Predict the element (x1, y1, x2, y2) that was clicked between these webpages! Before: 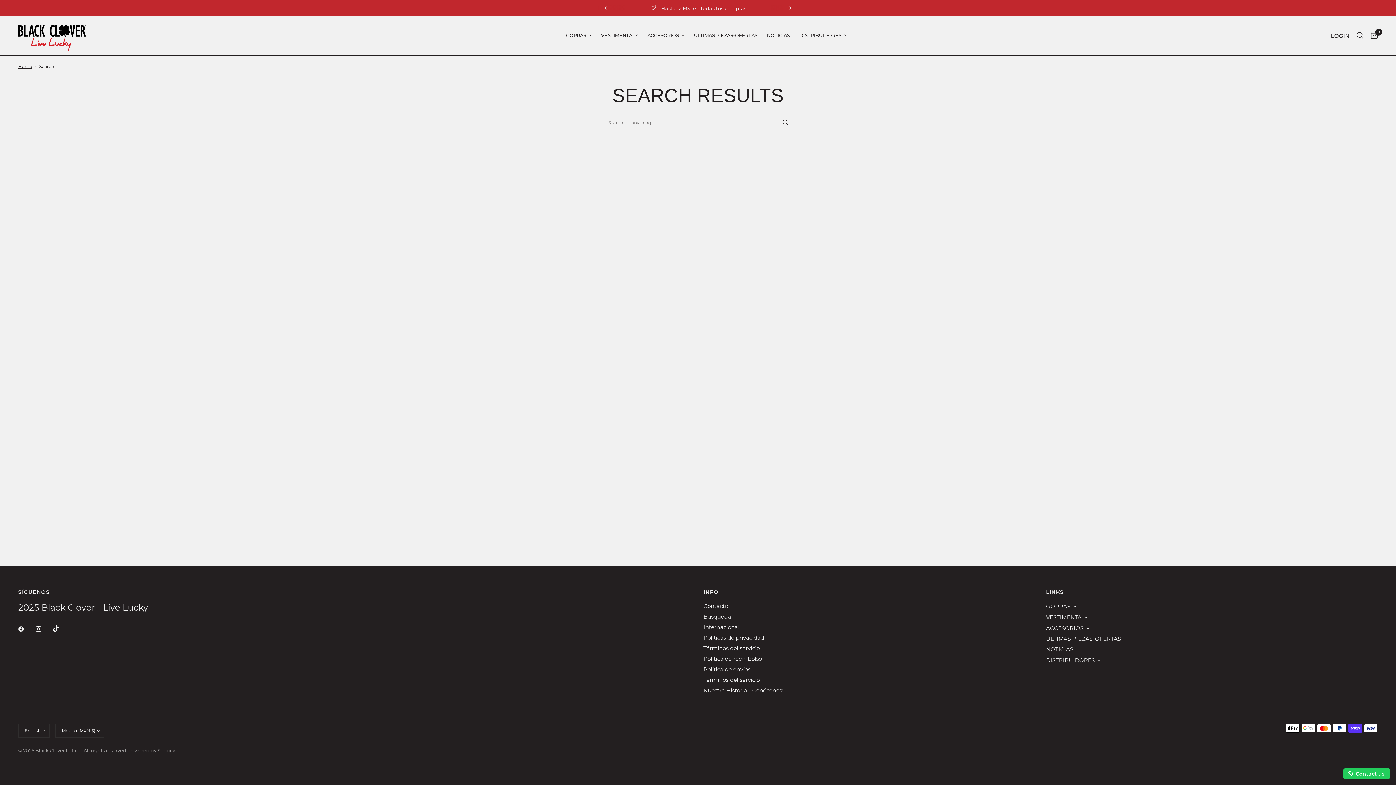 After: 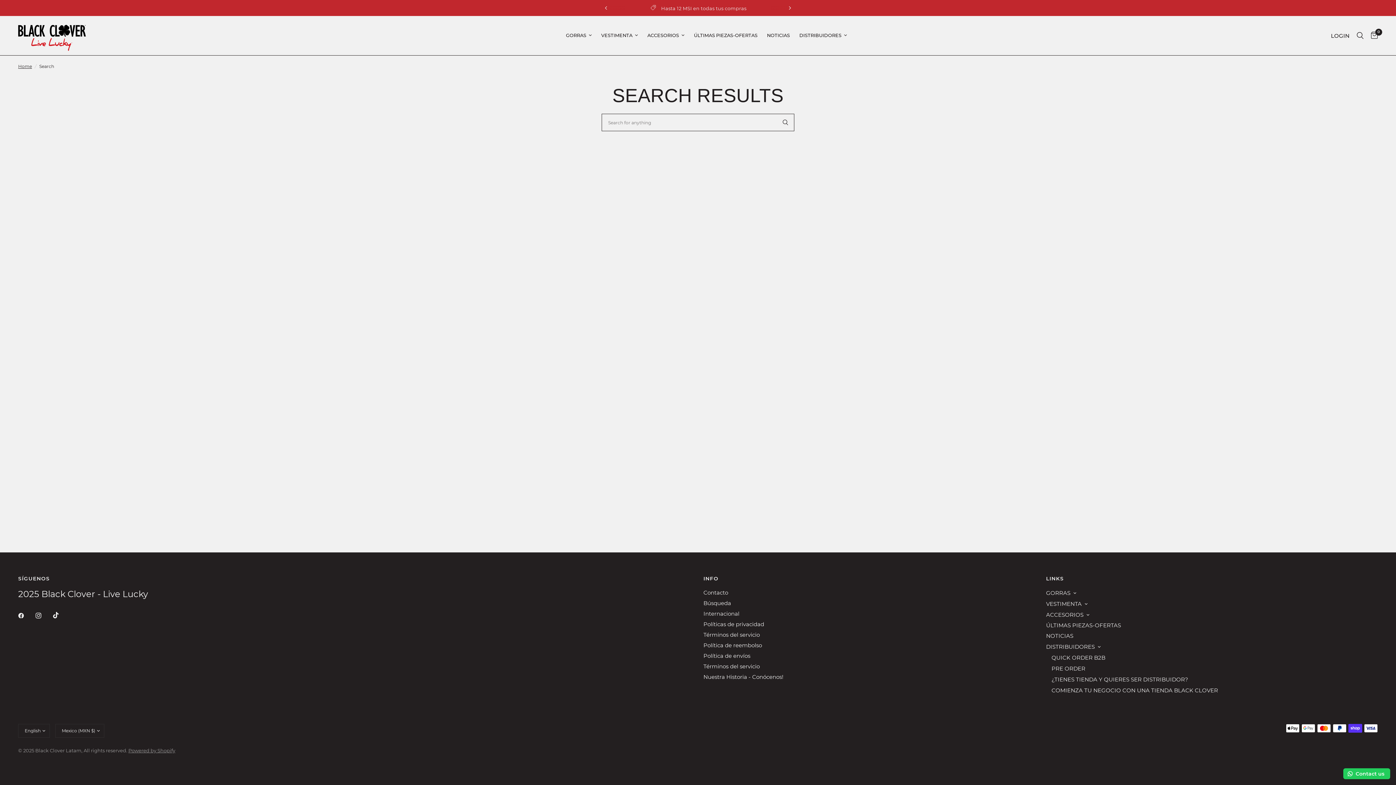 Action: bbox: (1046, 656, 1095, 665) label: DISTRIBUIDORES